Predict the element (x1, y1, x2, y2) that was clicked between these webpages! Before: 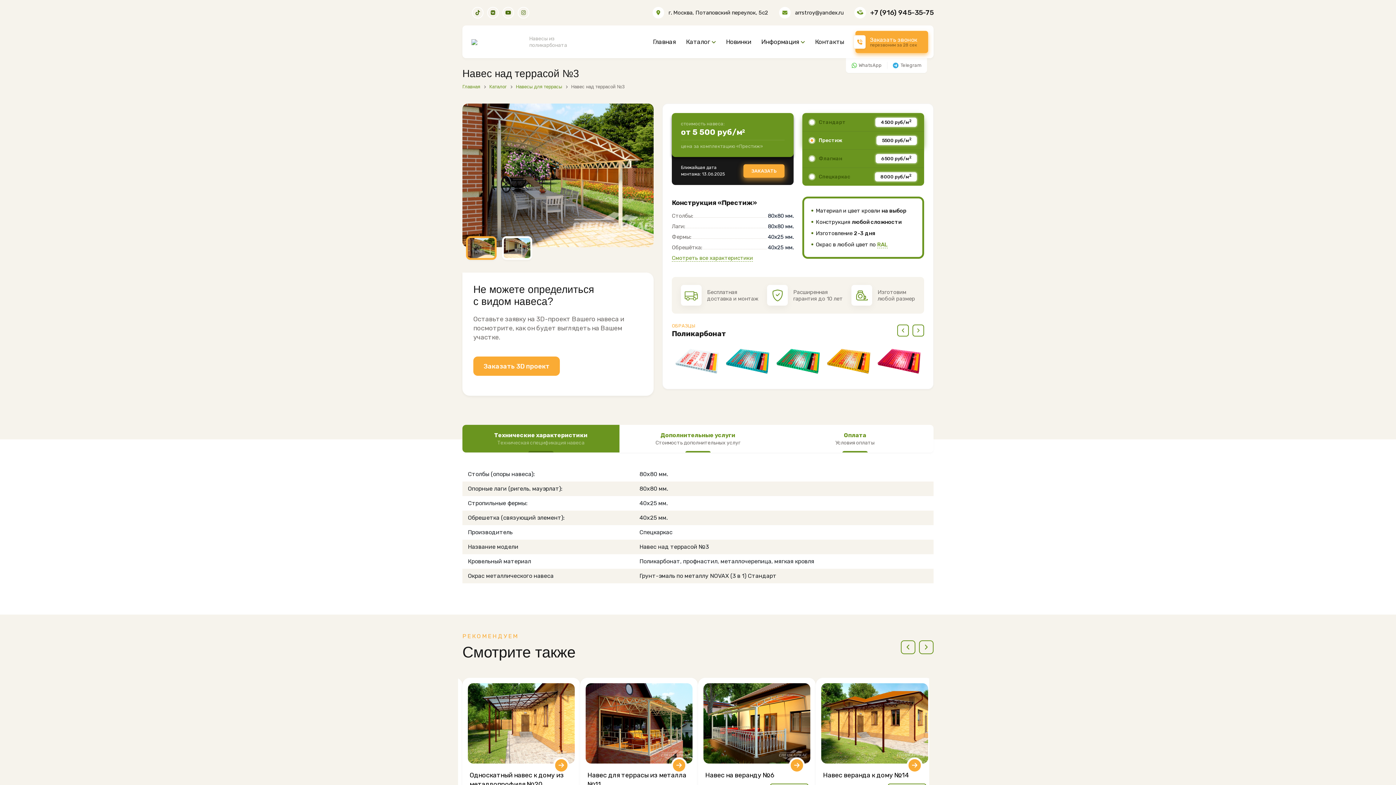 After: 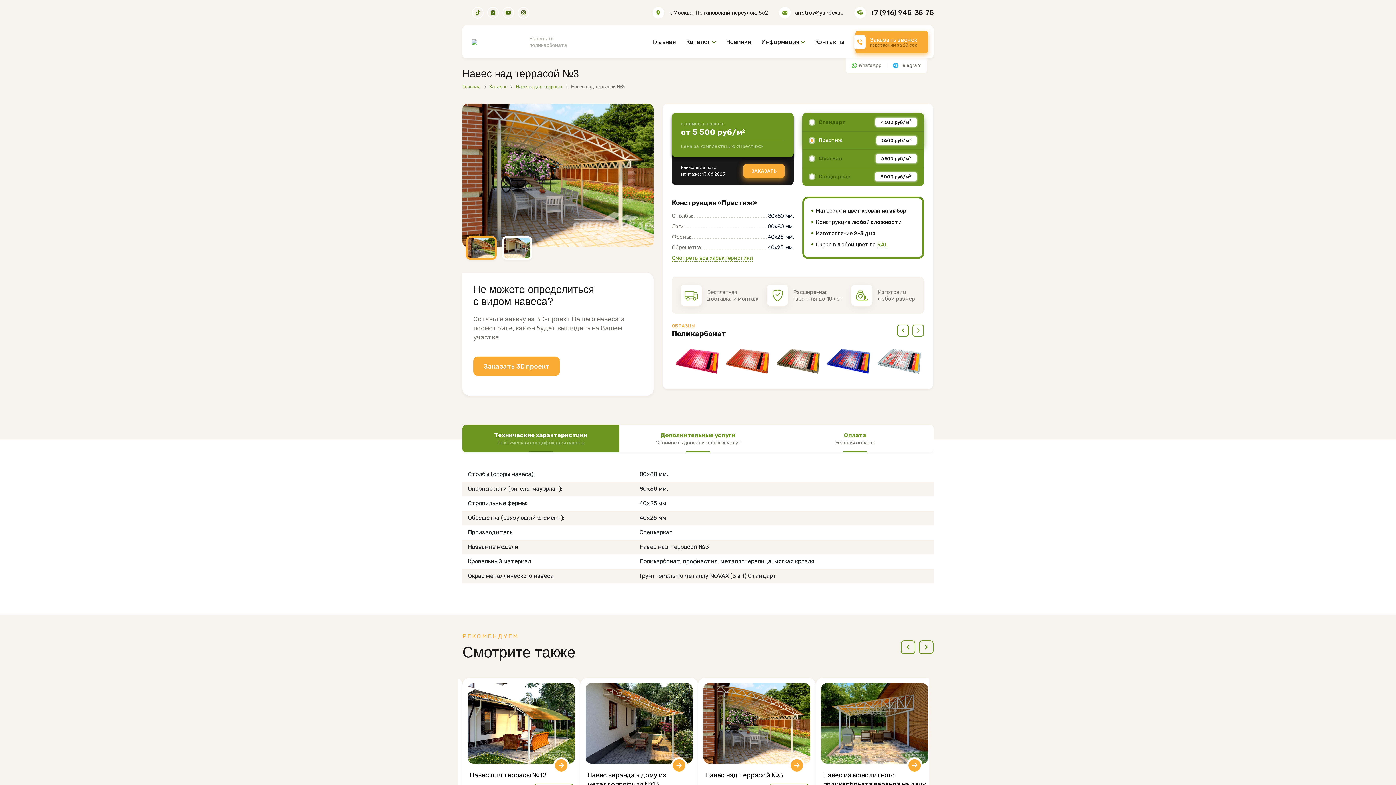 Action: bbox: (487, 6, 498, 18)